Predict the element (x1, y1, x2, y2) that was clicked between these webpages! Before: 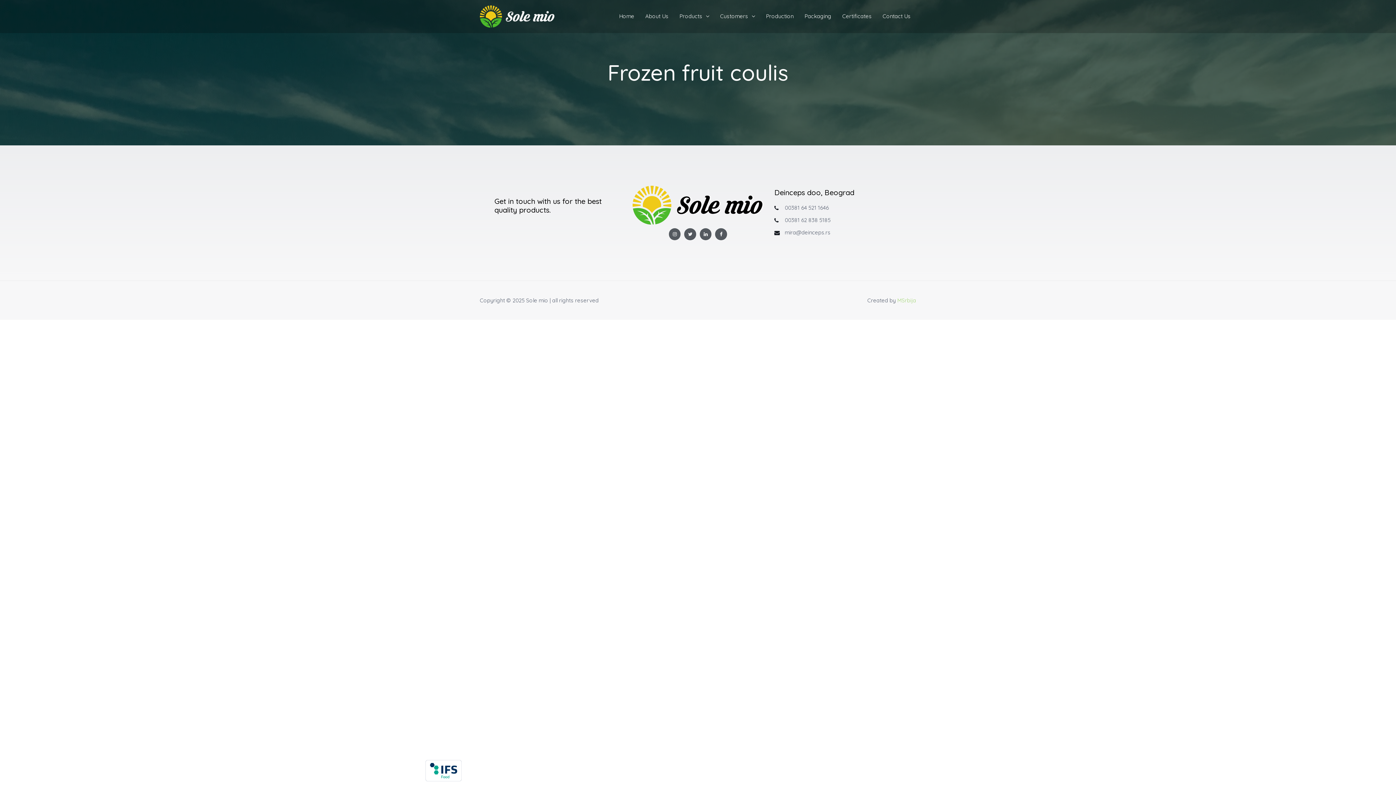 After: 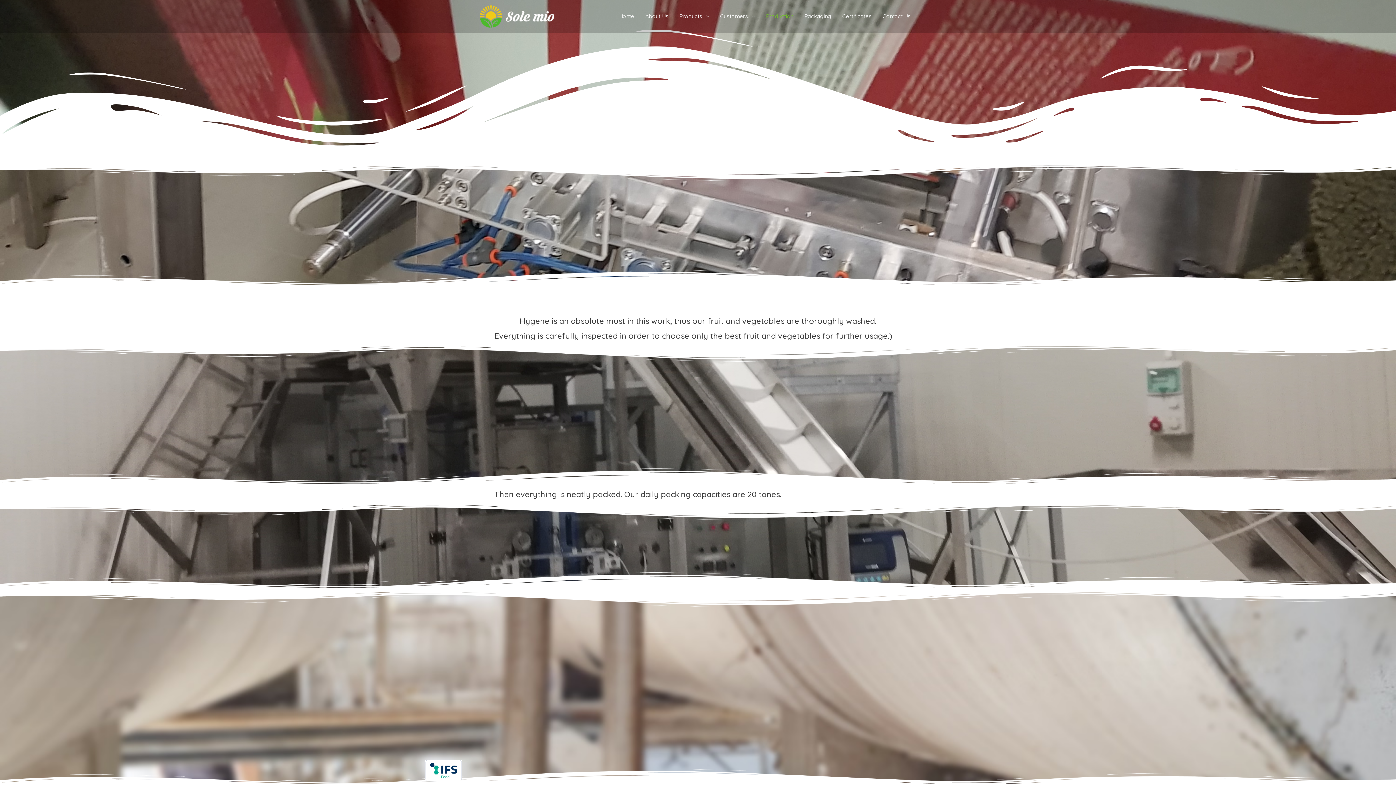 Action: label: Production bbox: (760, 5, 799, 27)